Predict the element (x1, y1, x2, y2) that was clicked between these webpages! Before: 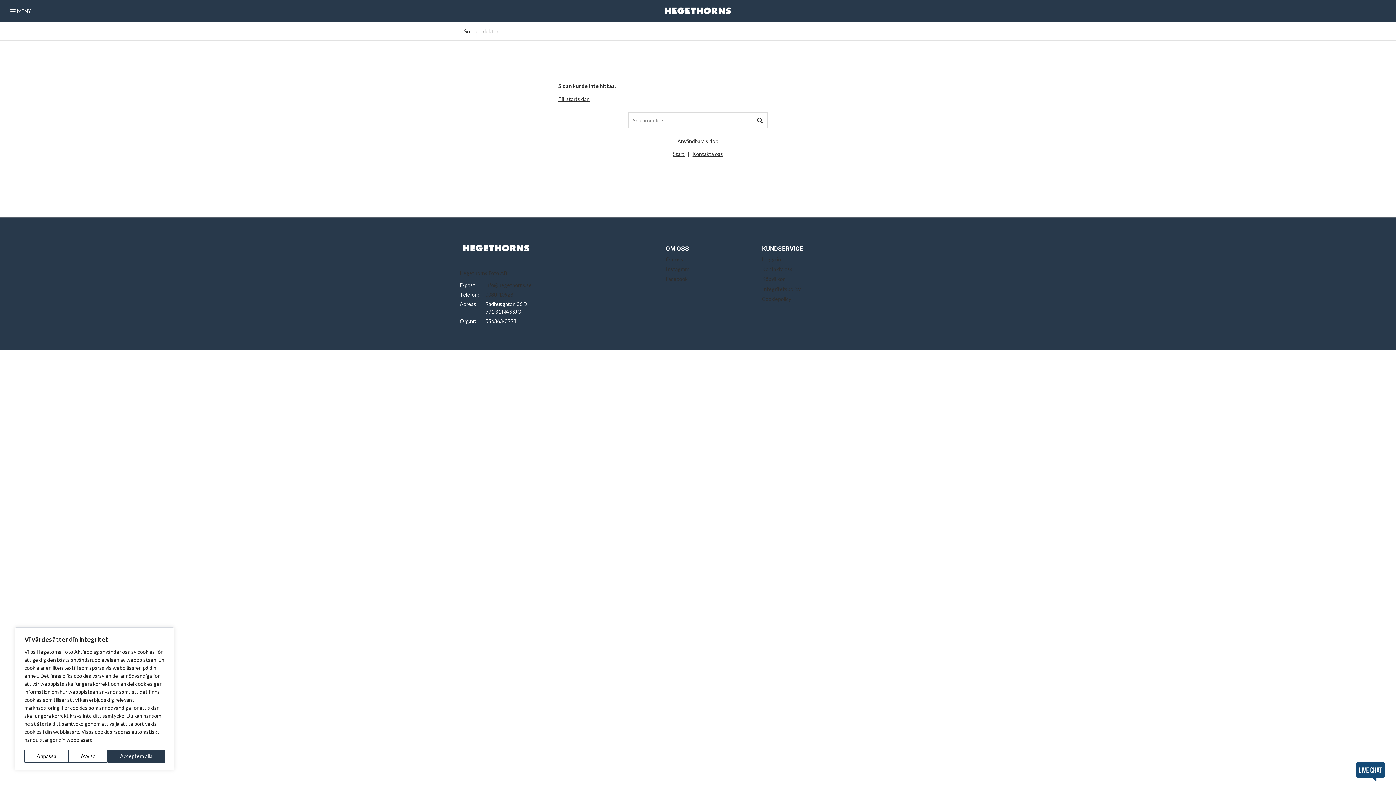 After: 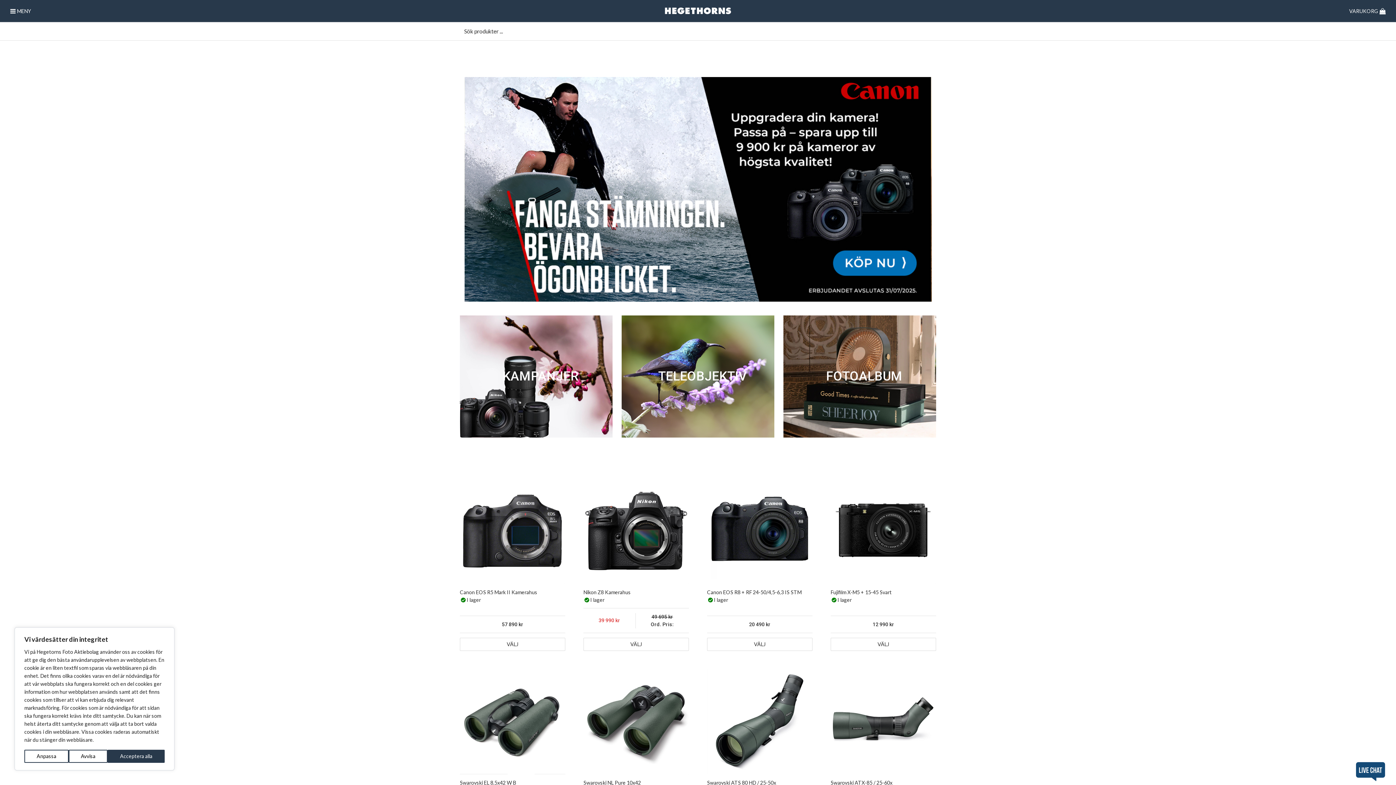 Action: bbox: (558, 96, 589, 102) label: Till startsidan